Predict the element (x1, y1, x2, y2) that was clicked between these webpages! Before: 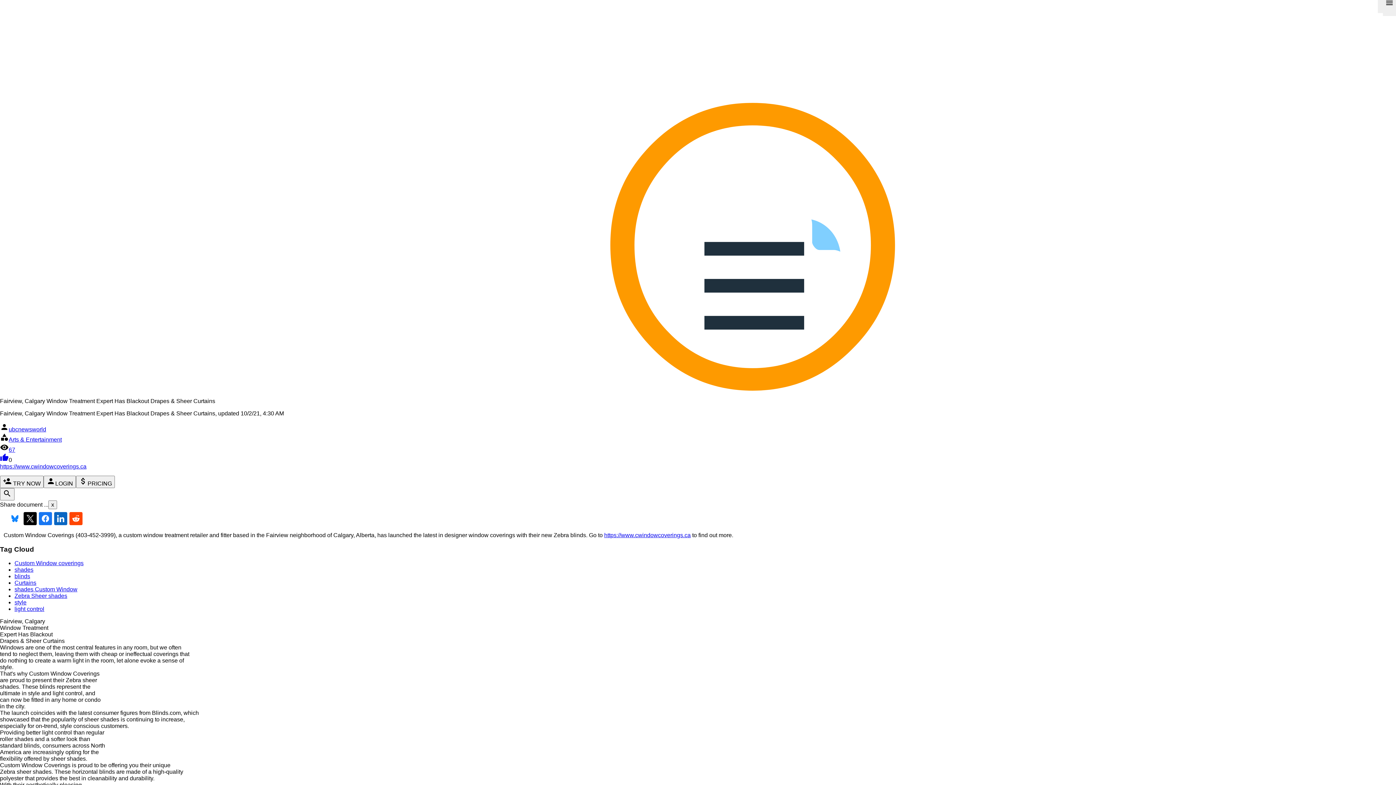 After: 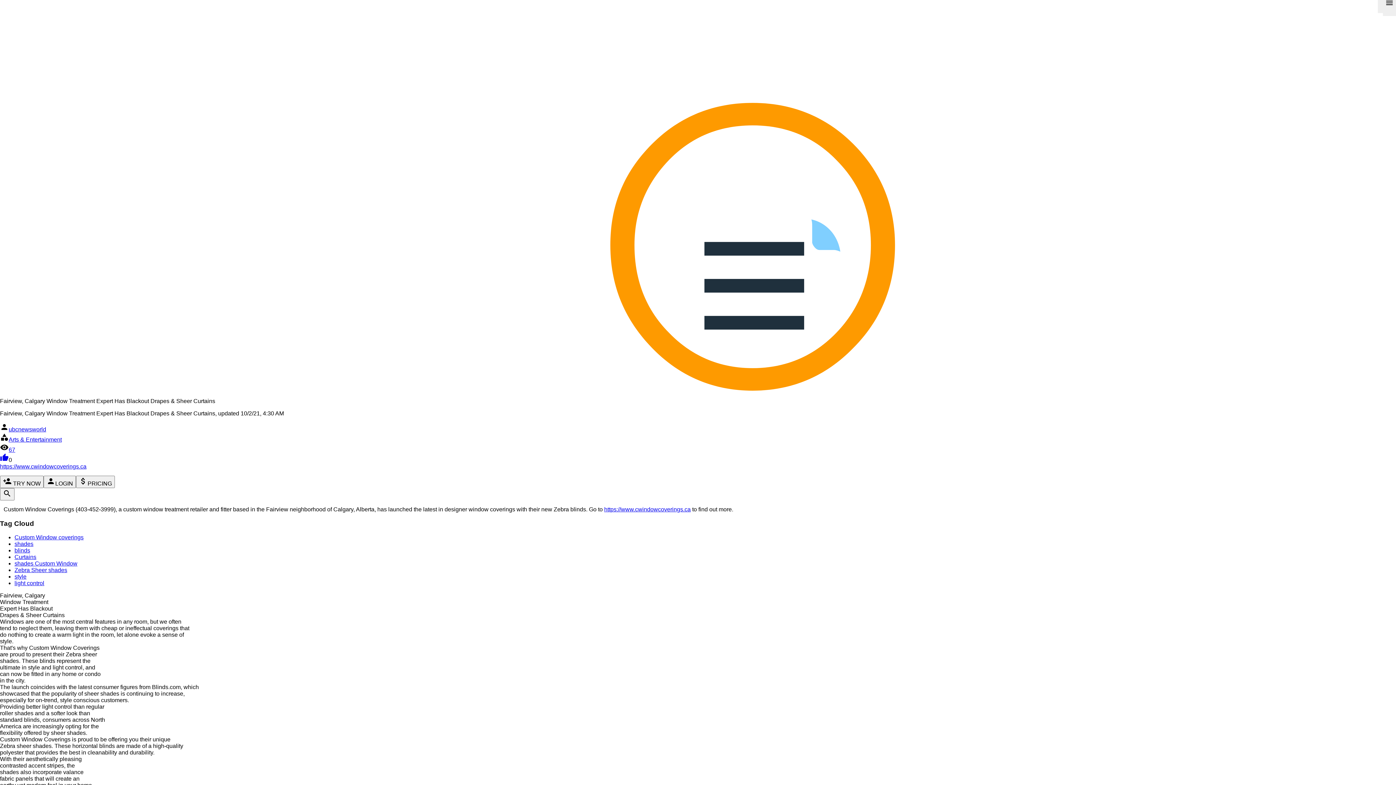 Action: bbox: (23, 512, 36, 525)